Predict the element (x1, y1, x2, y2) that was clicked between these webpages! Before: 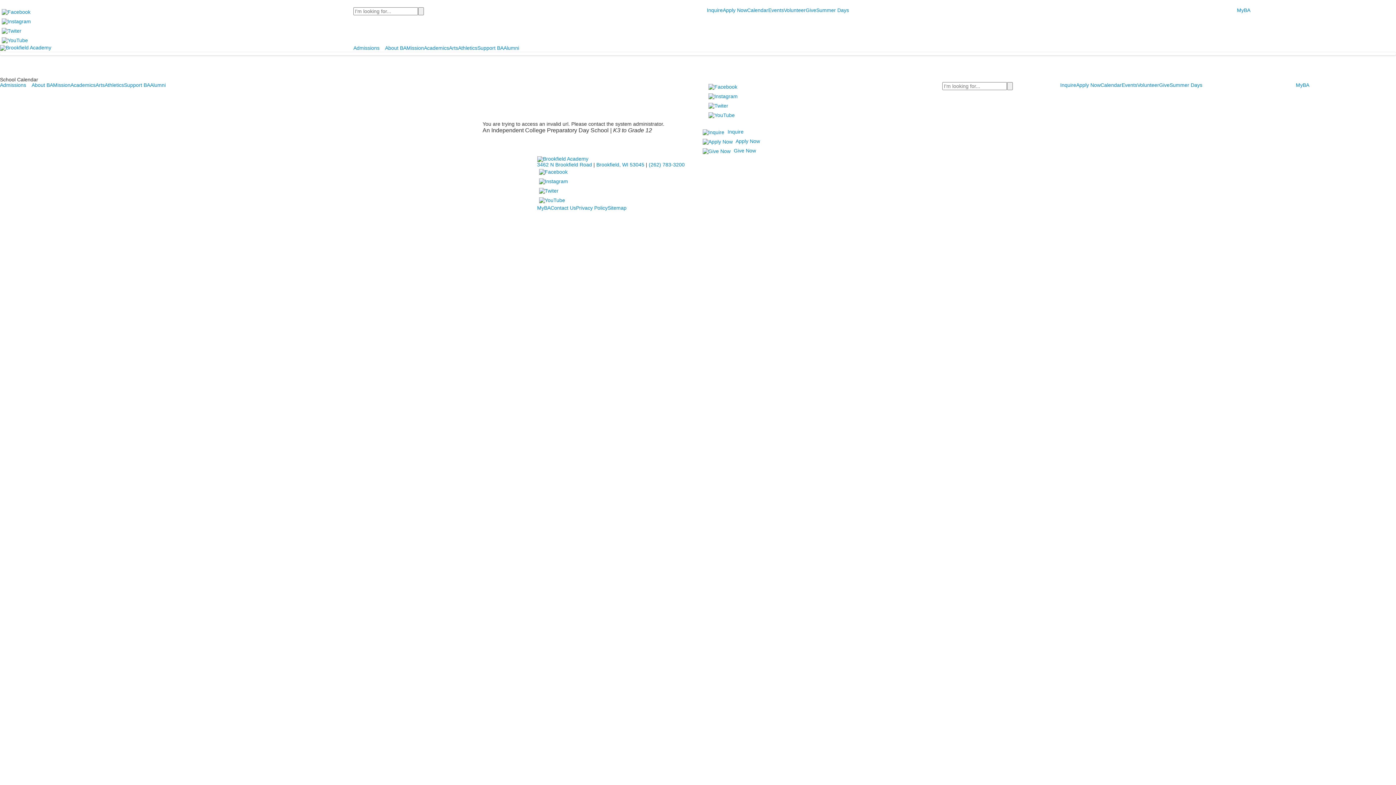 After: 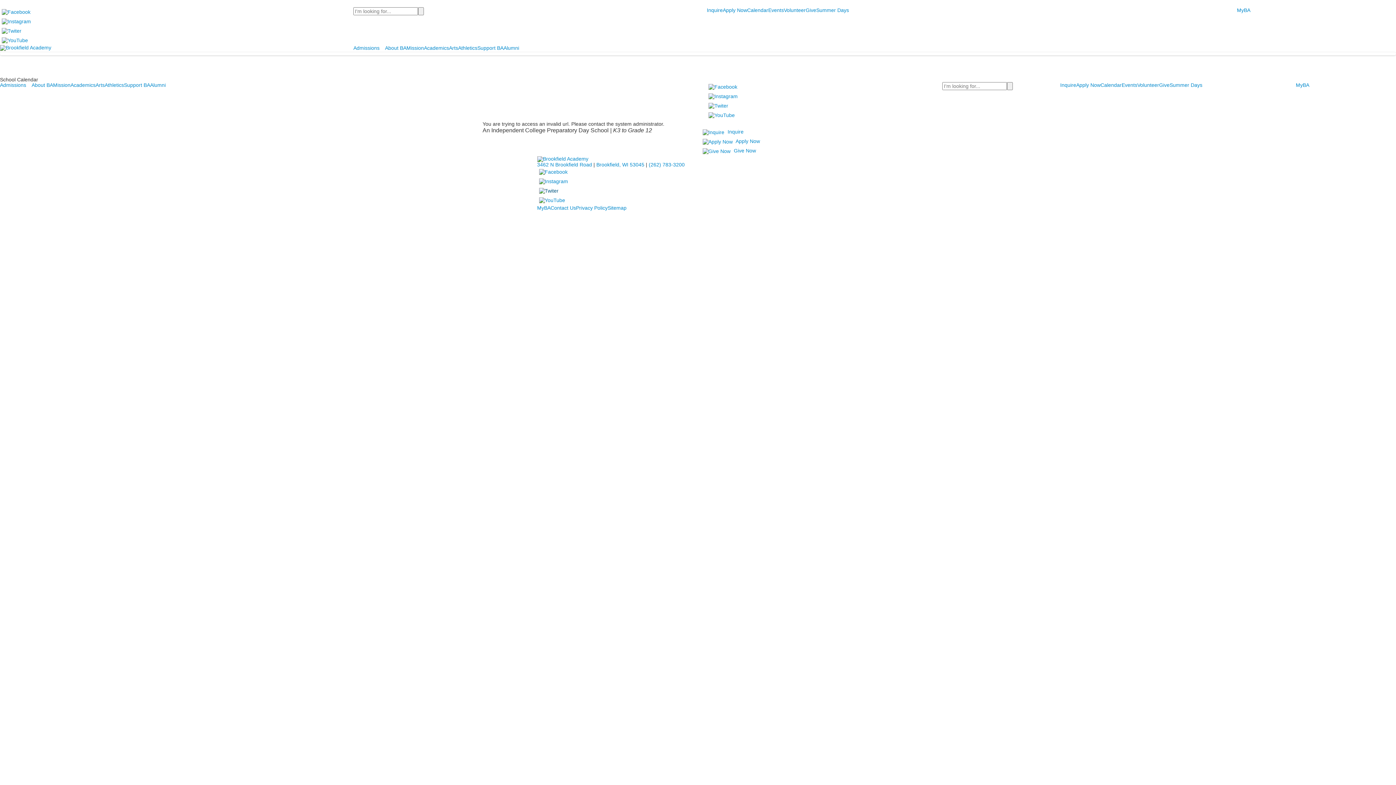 Action: bbox: (537, 187, 560, 193)